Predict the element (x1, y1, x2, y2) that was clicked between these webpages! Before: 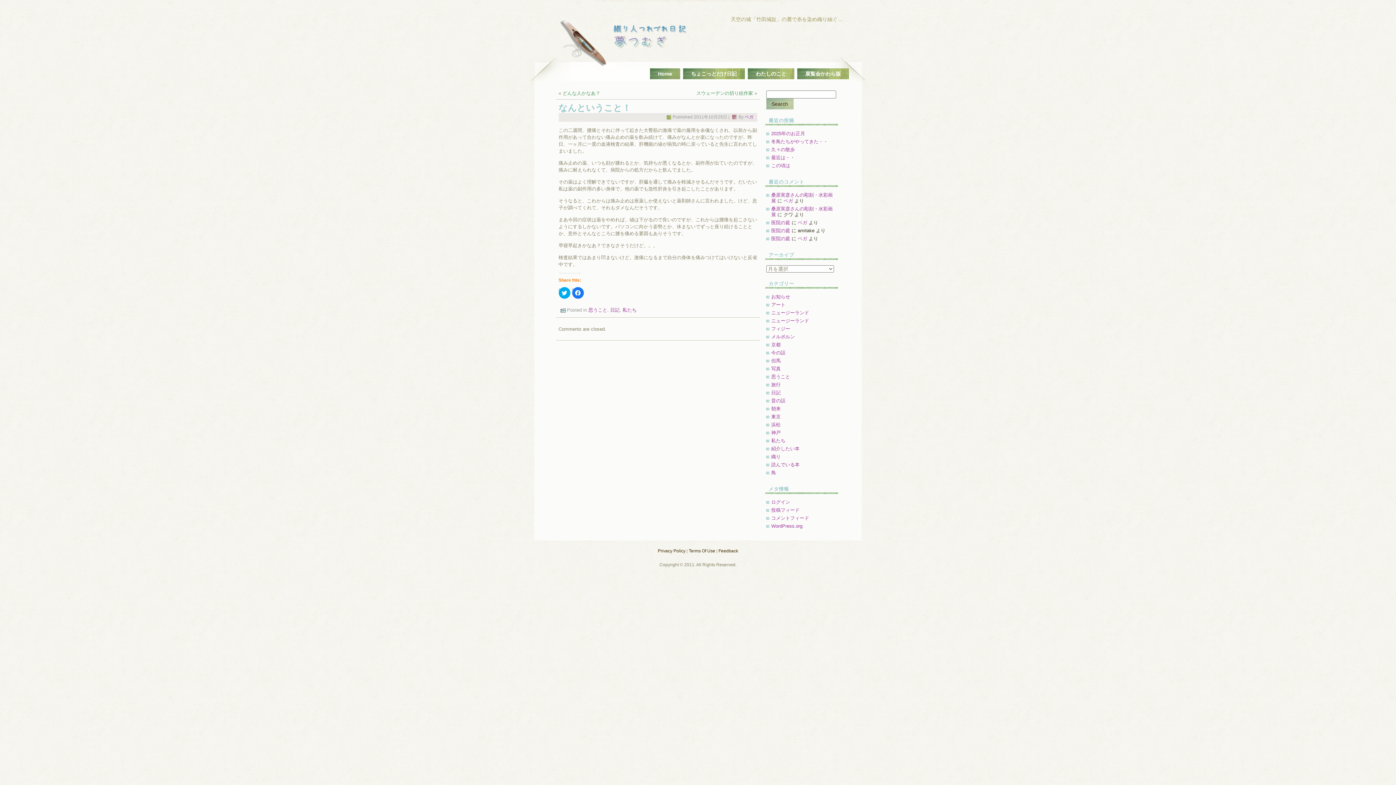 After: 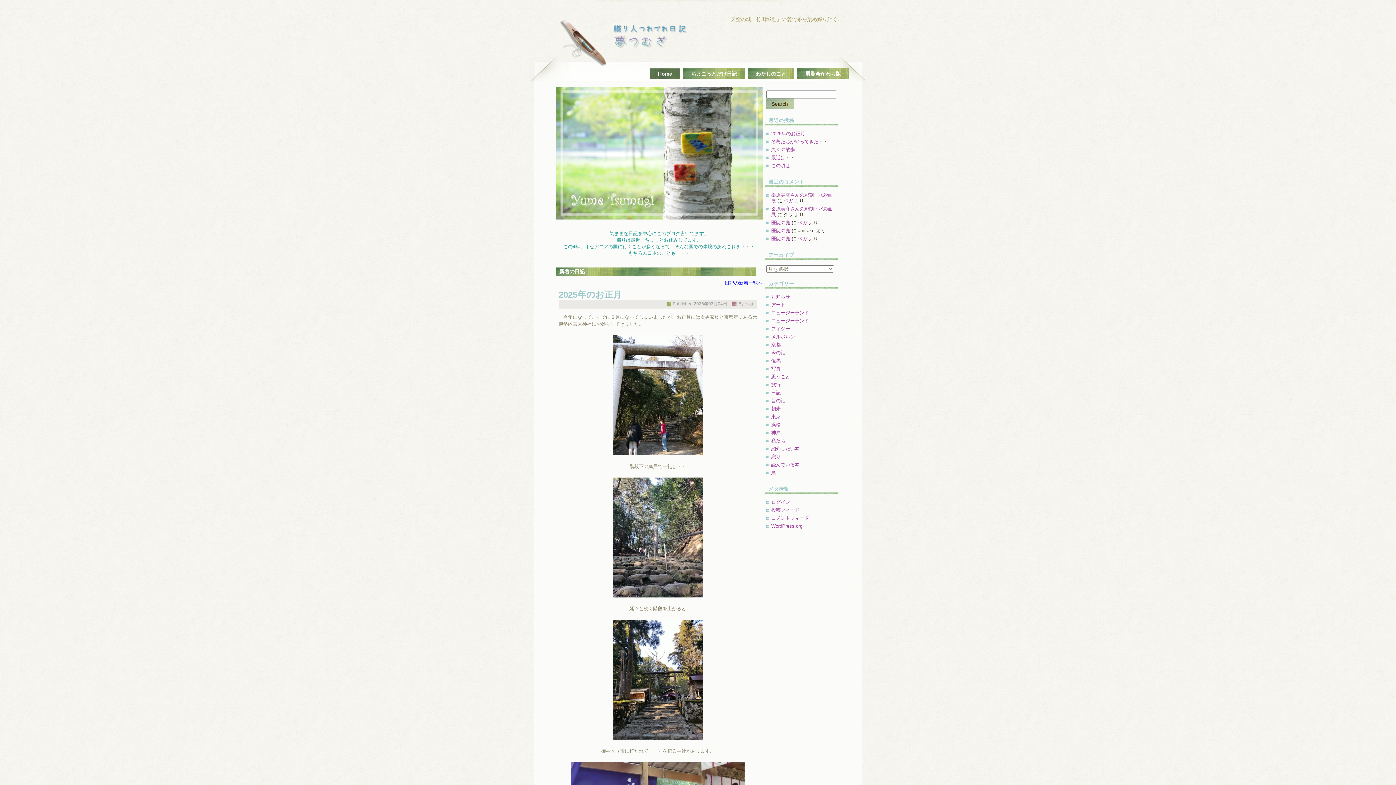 Action: bbox: (783, 198, 793, 203) label: ベガ